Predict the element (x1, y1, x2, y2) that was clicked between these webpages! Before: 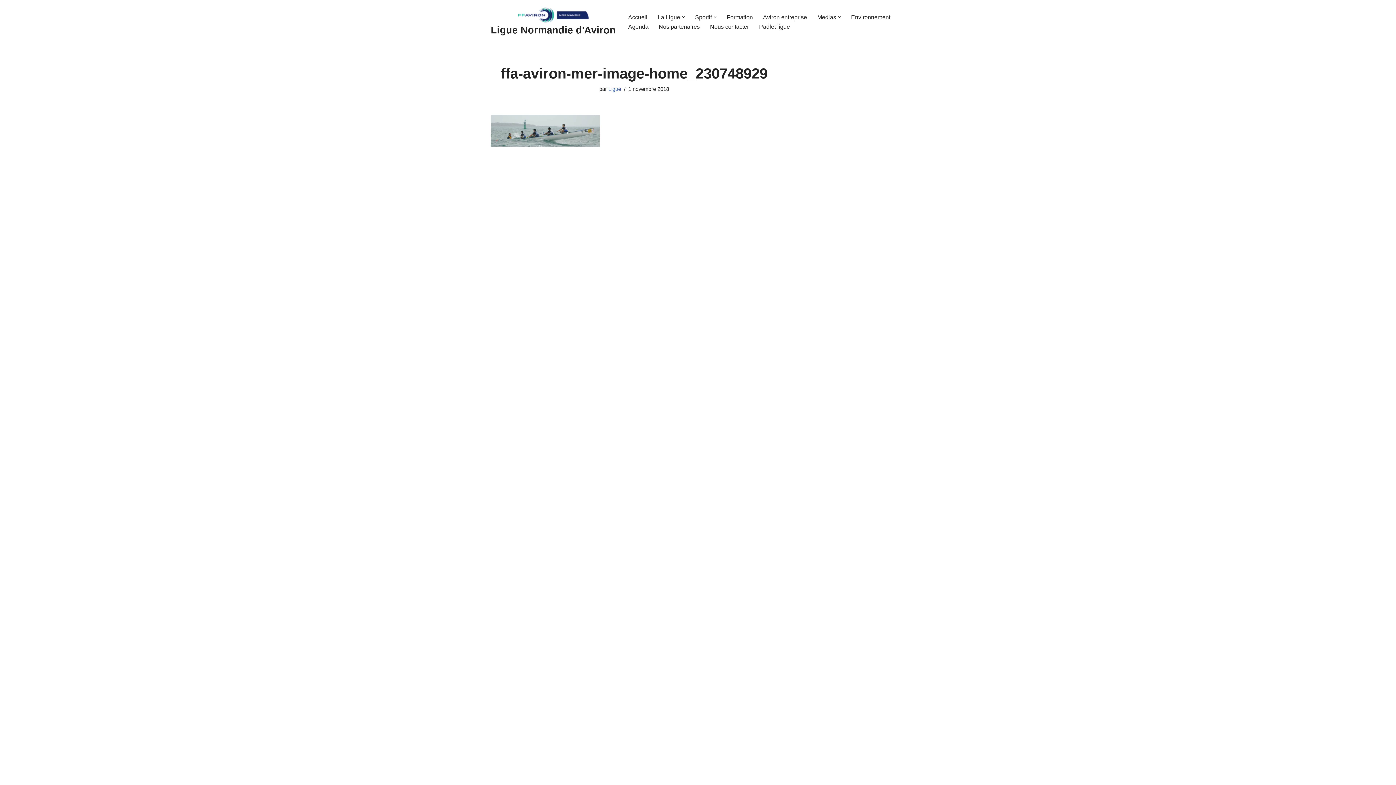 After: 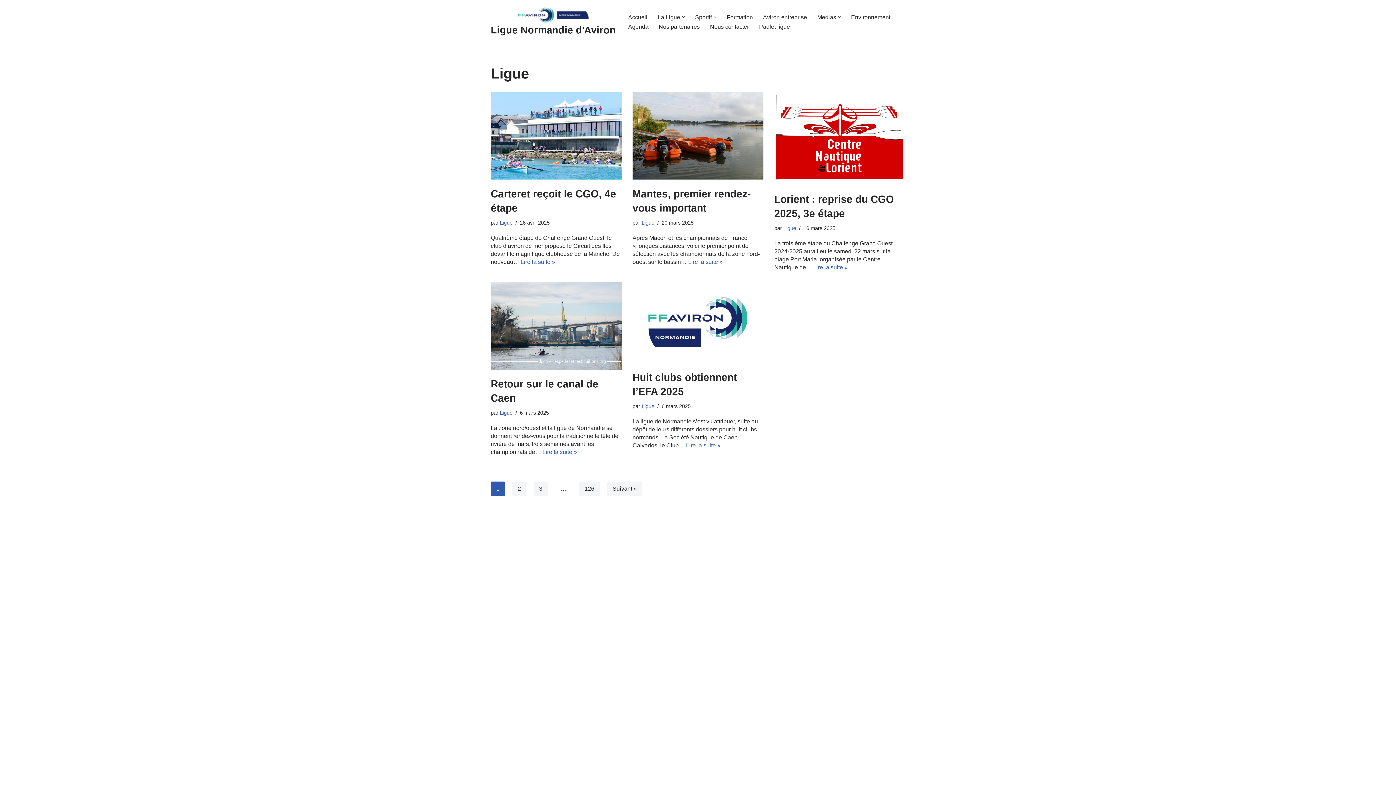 Action: label: Ligue bbox: (608, 86, 621, 92)